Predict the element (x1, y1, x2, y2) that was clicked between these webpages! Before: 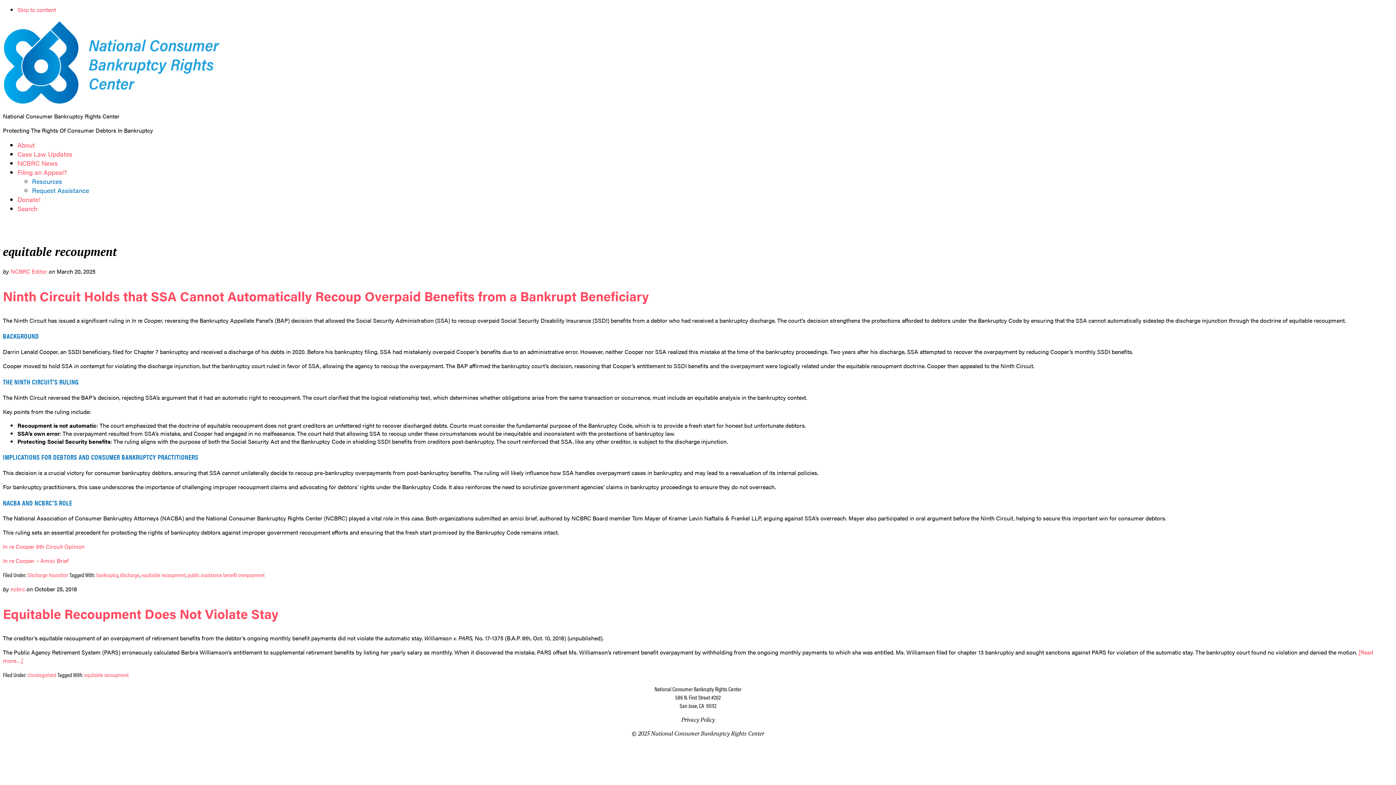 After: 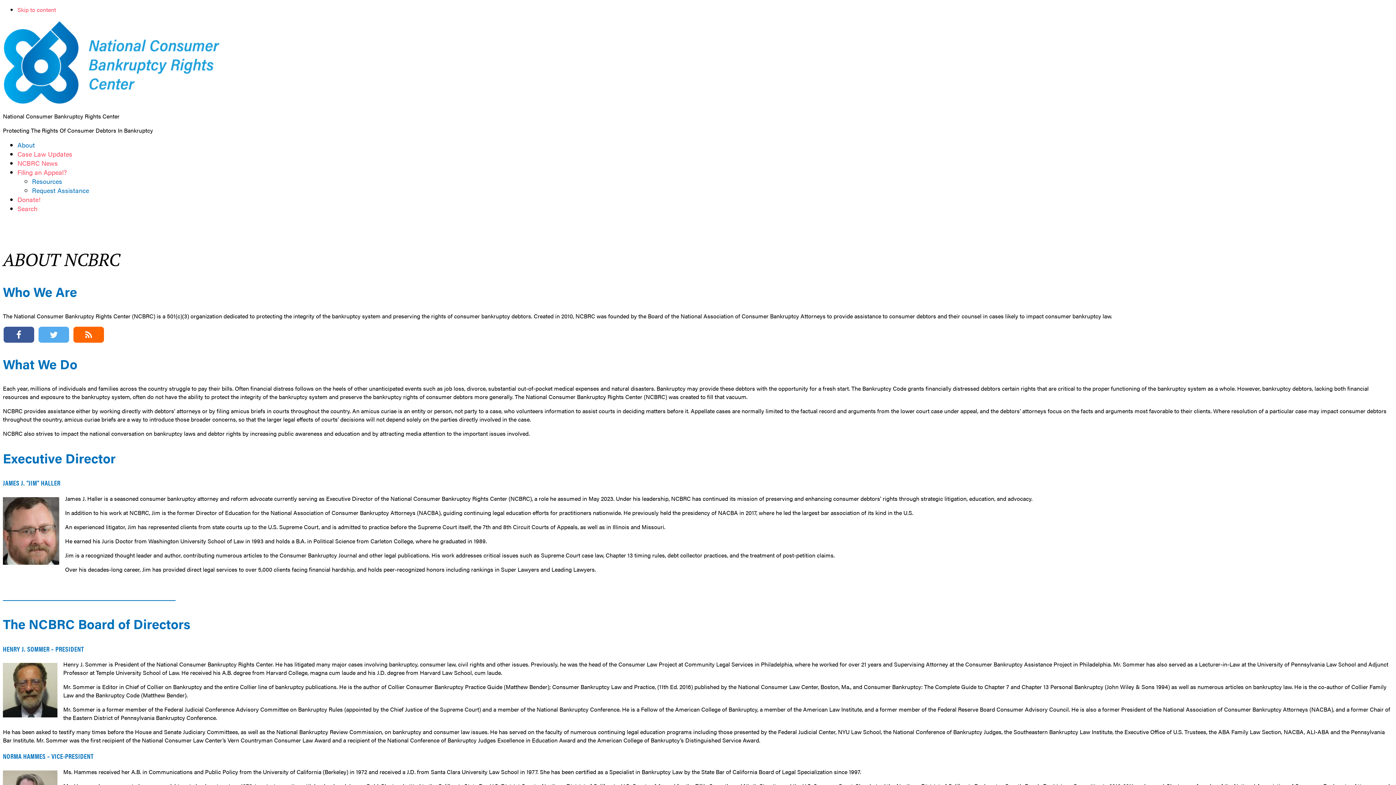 Action: bbox: (17, 140, 34, 149) label: About